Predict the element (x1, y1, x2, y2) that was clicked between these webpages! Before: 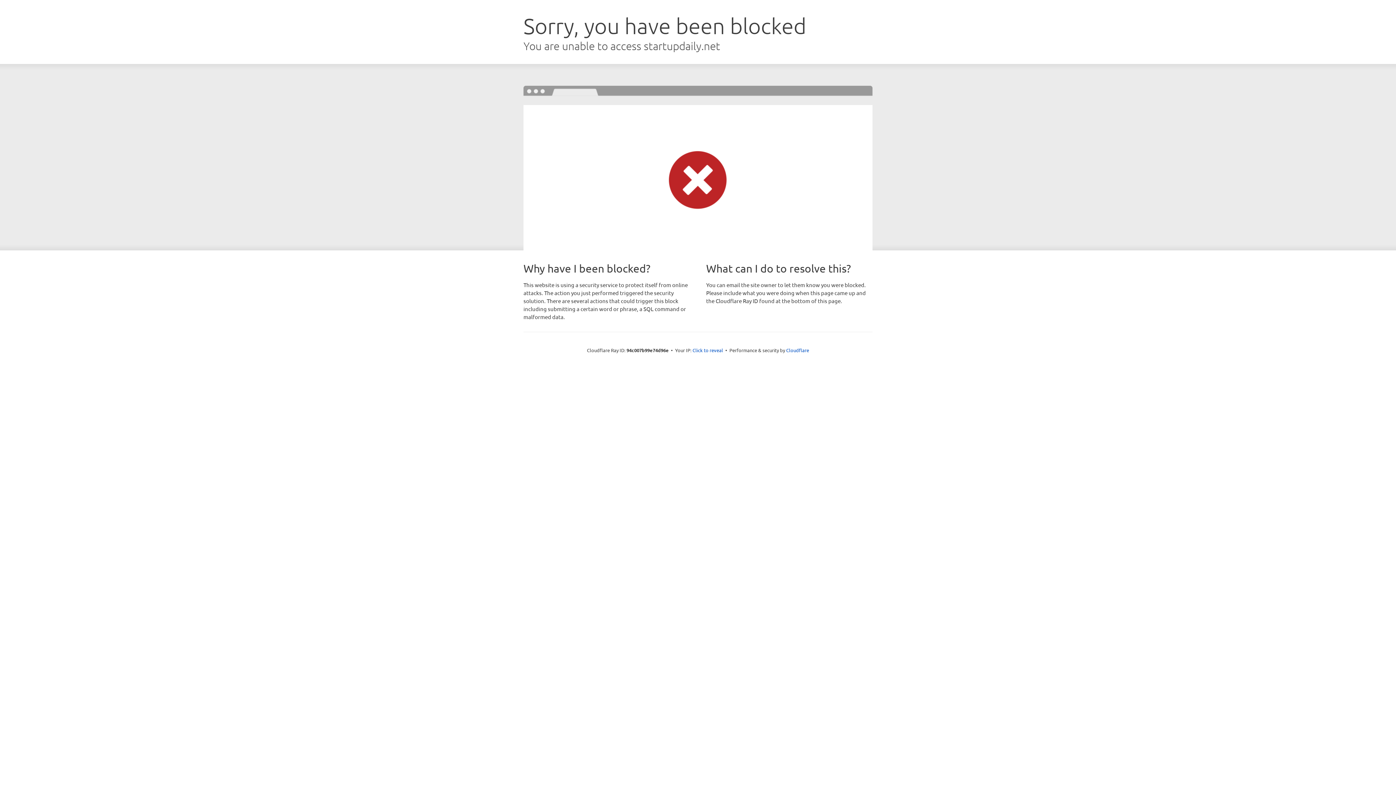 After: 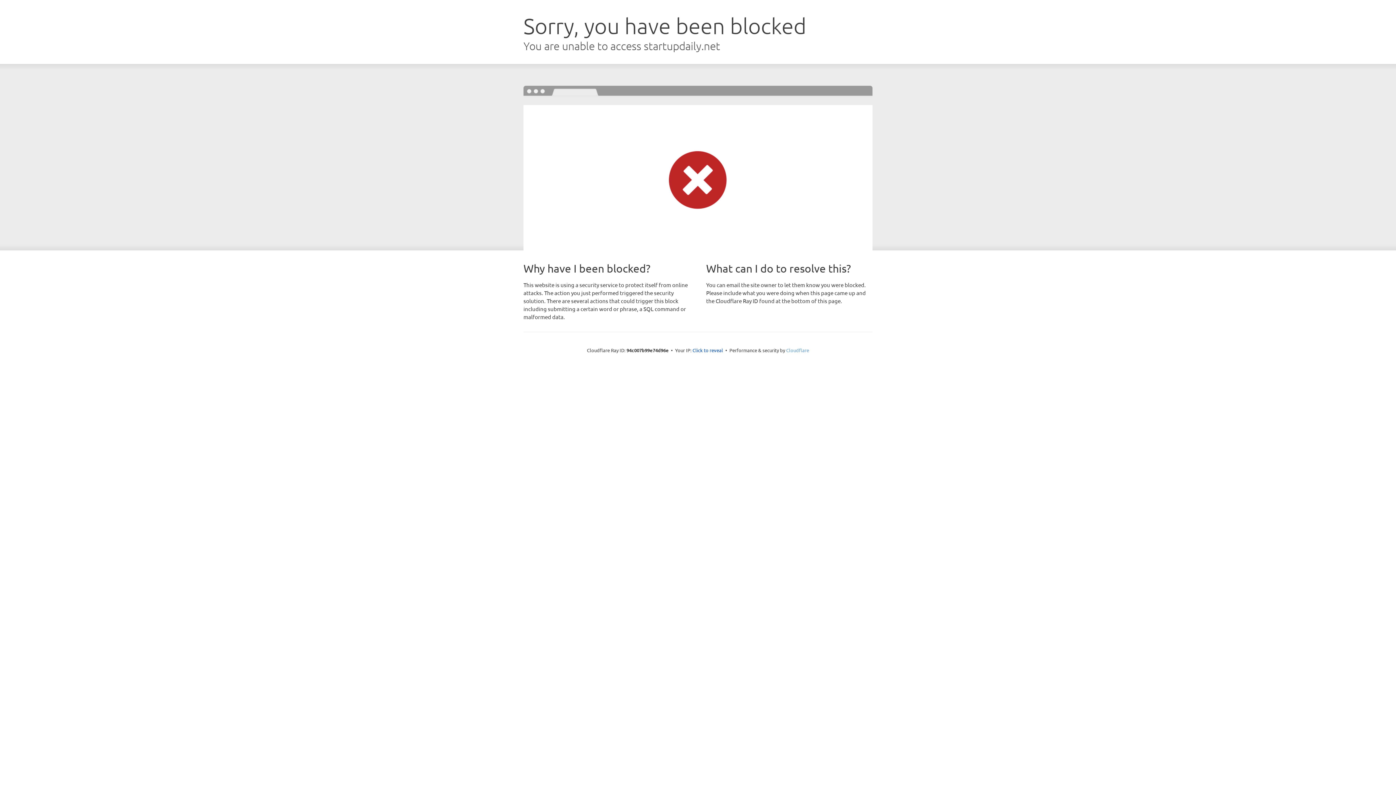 Action: label: Cloudflare bbox: (786, 347, 809, 353)